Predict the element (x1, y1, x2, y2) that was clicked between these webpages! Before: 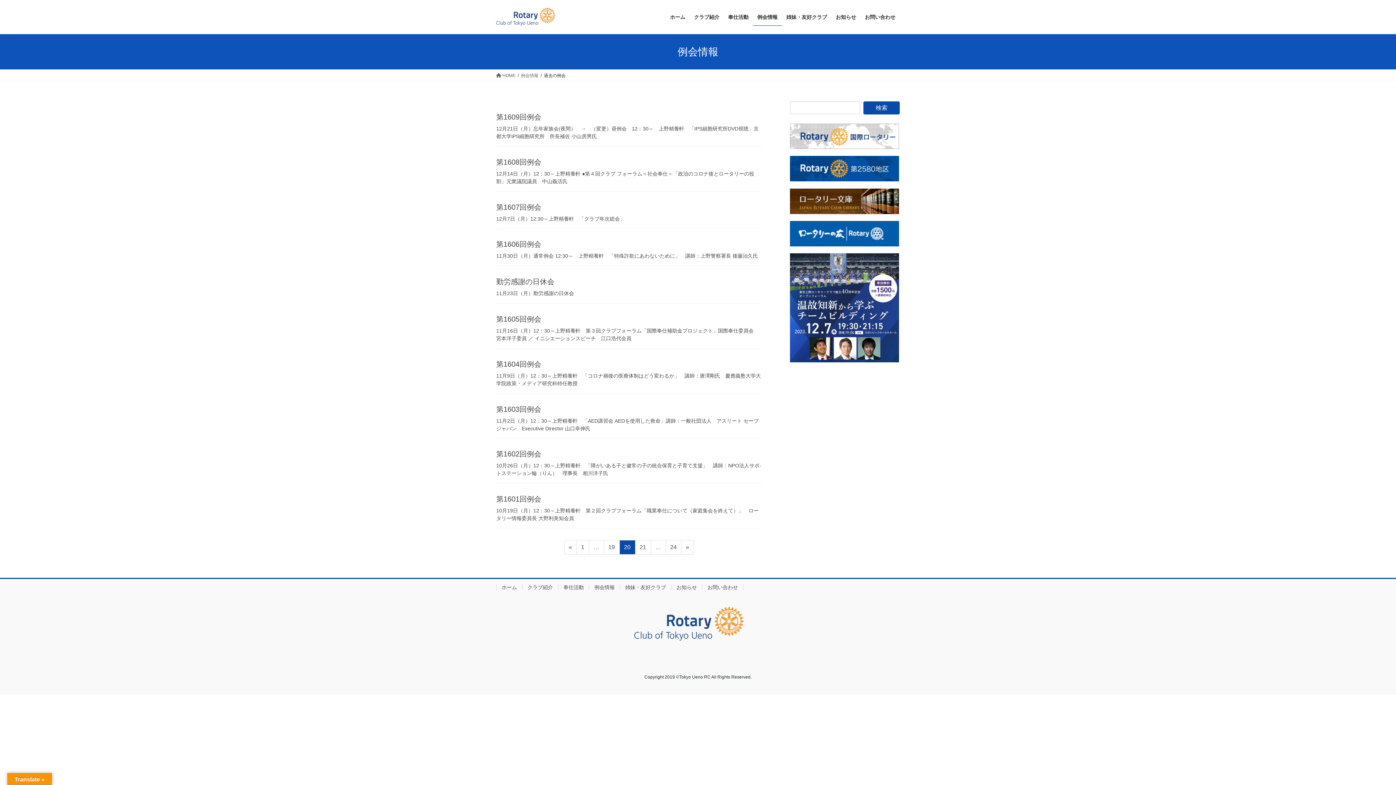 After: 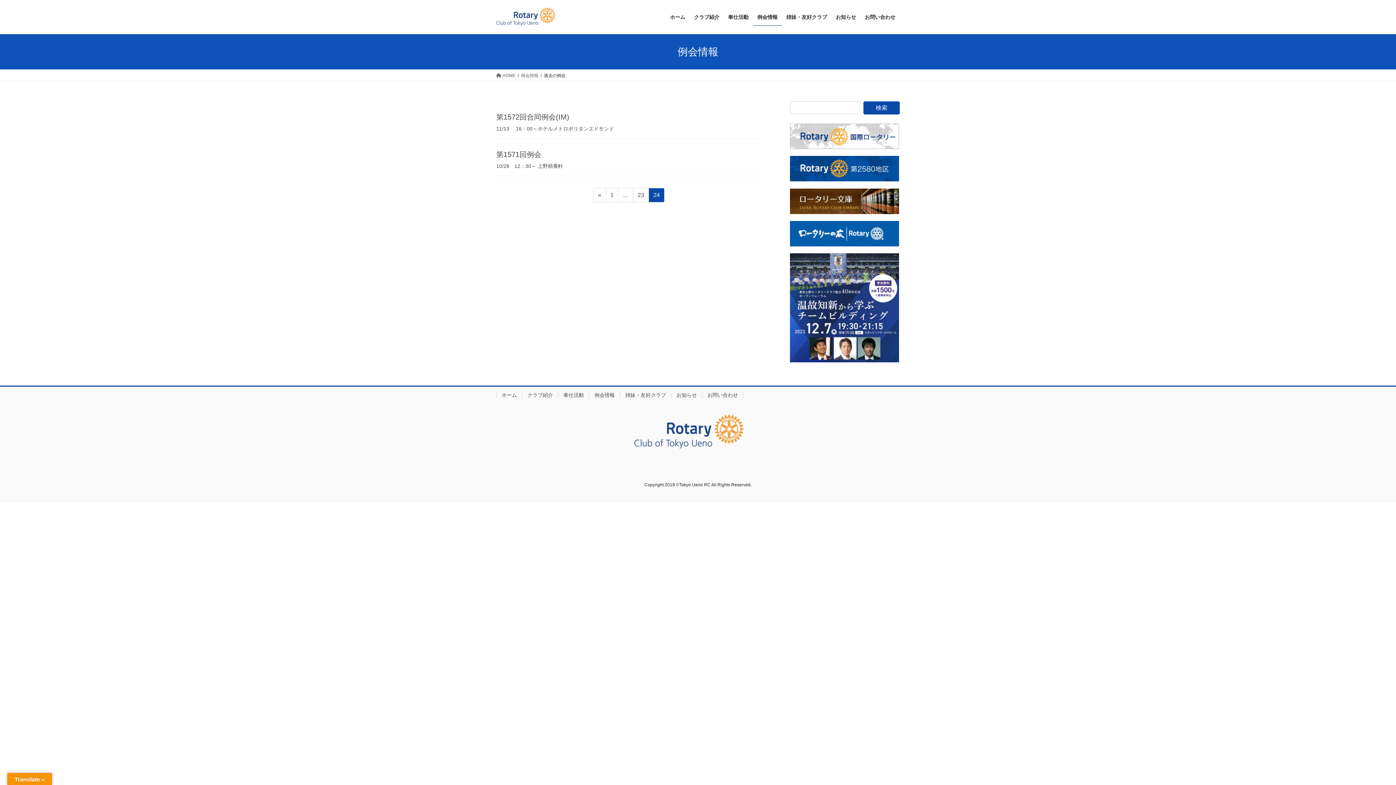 Action: bbox: (665, 540, 681, 554) label: ページ
24